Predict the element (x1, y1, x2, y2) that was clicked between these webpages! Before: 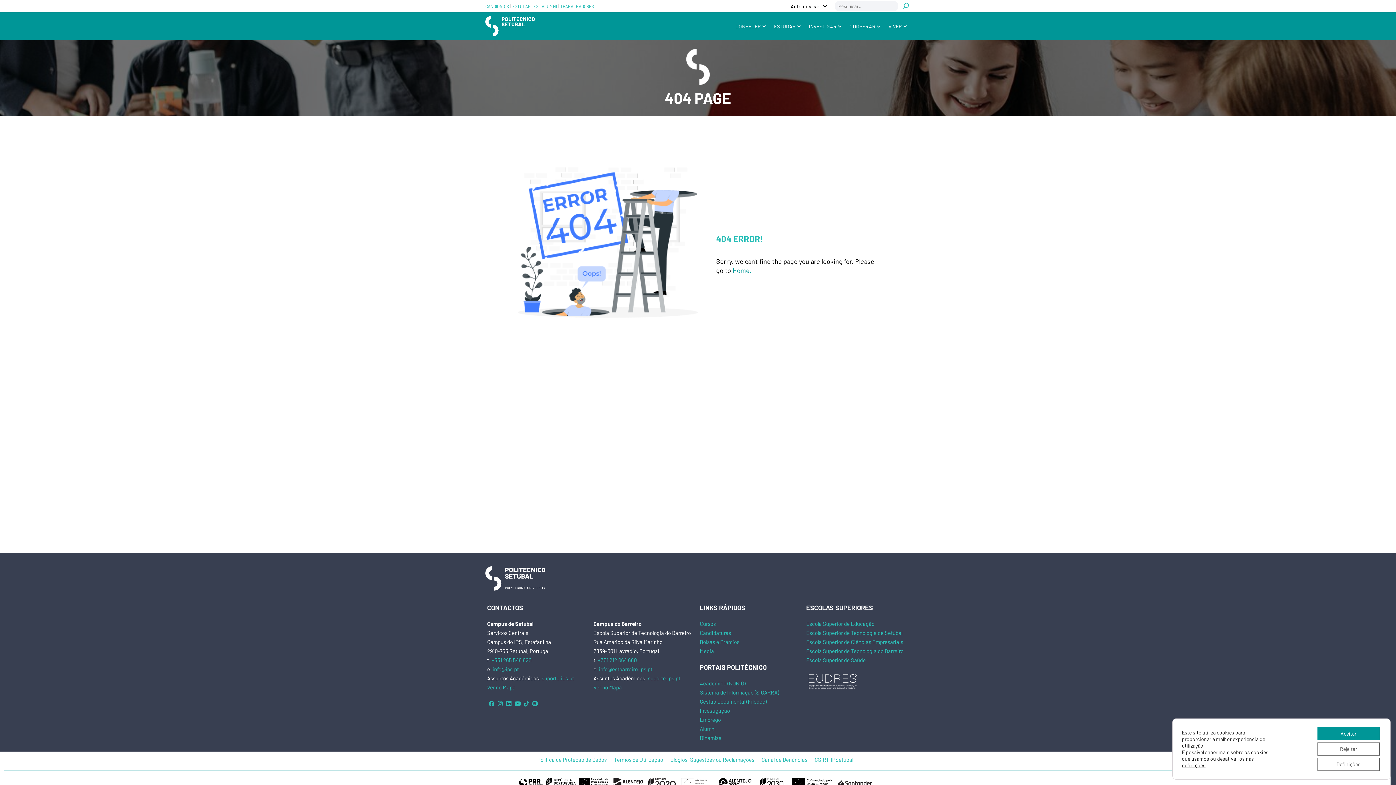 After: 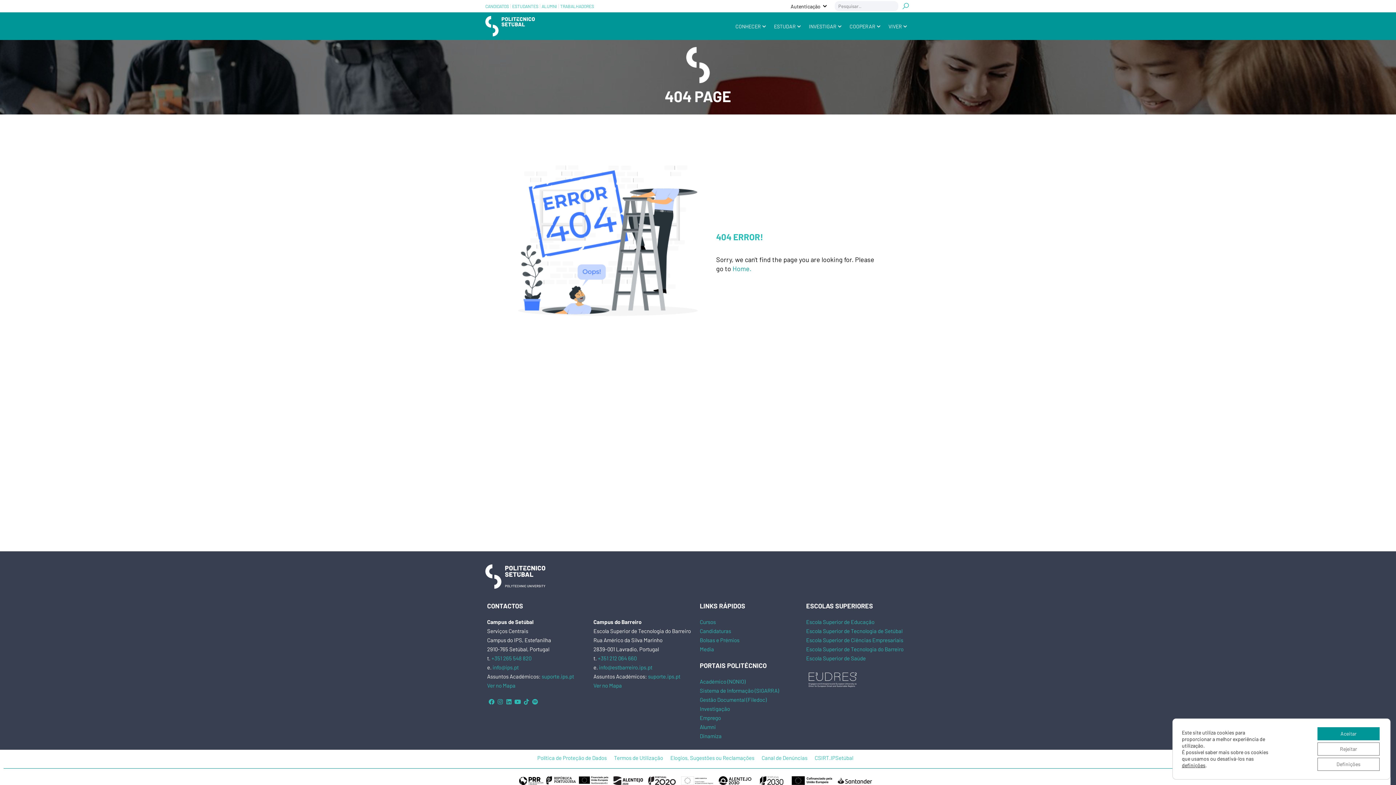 Action: bbox: (613, 778, 714, 787)